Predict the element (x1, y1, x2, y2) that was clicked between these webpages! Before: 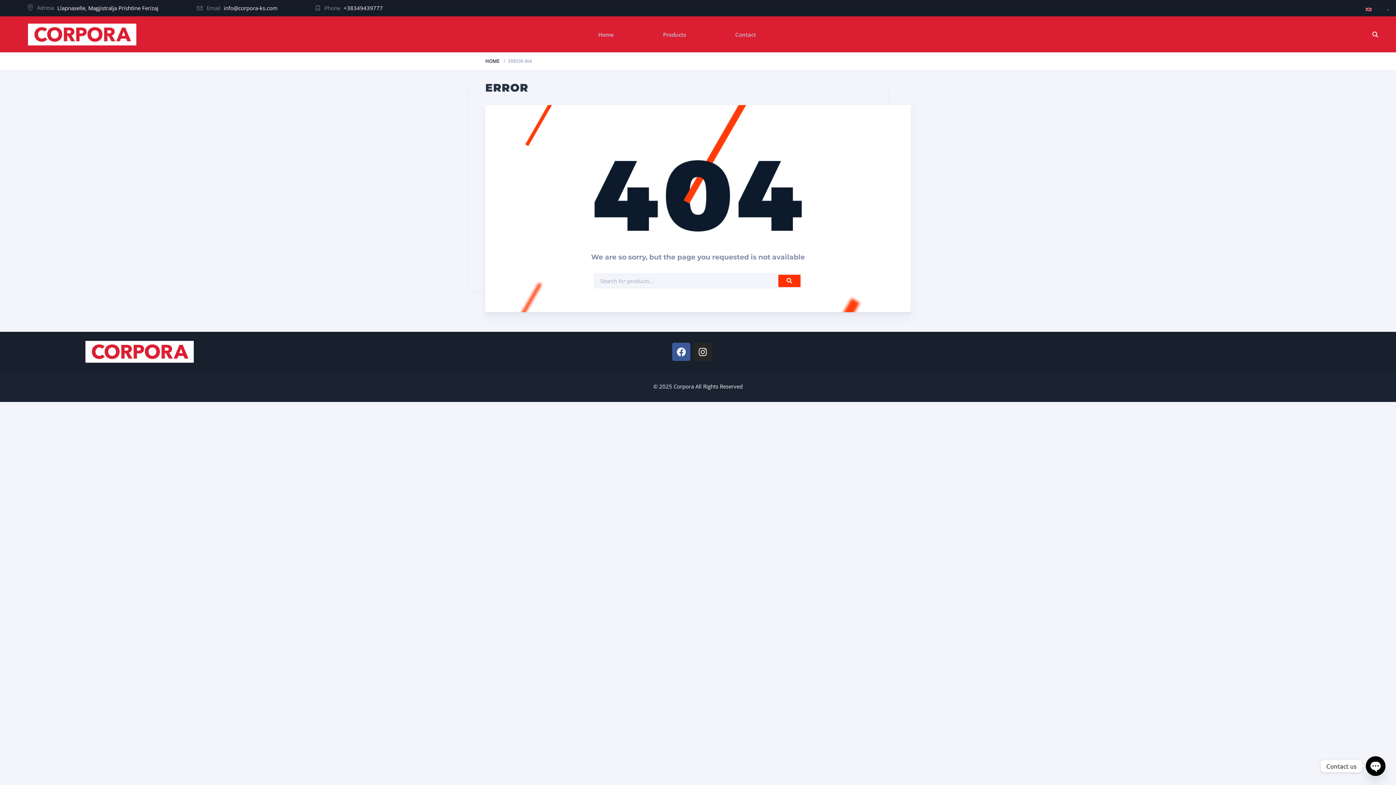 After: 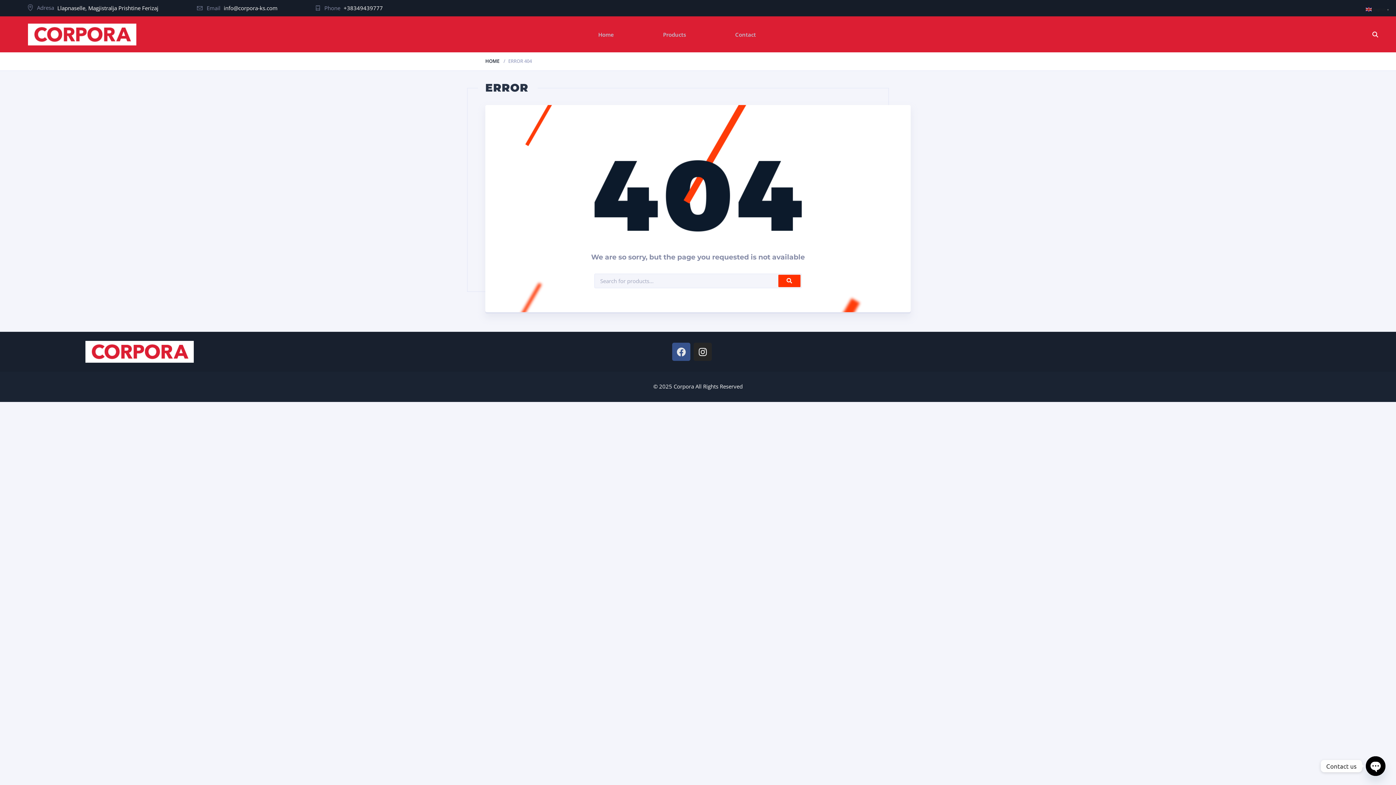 Action: label: Facebook bbox: (672, 343, 690, 361)